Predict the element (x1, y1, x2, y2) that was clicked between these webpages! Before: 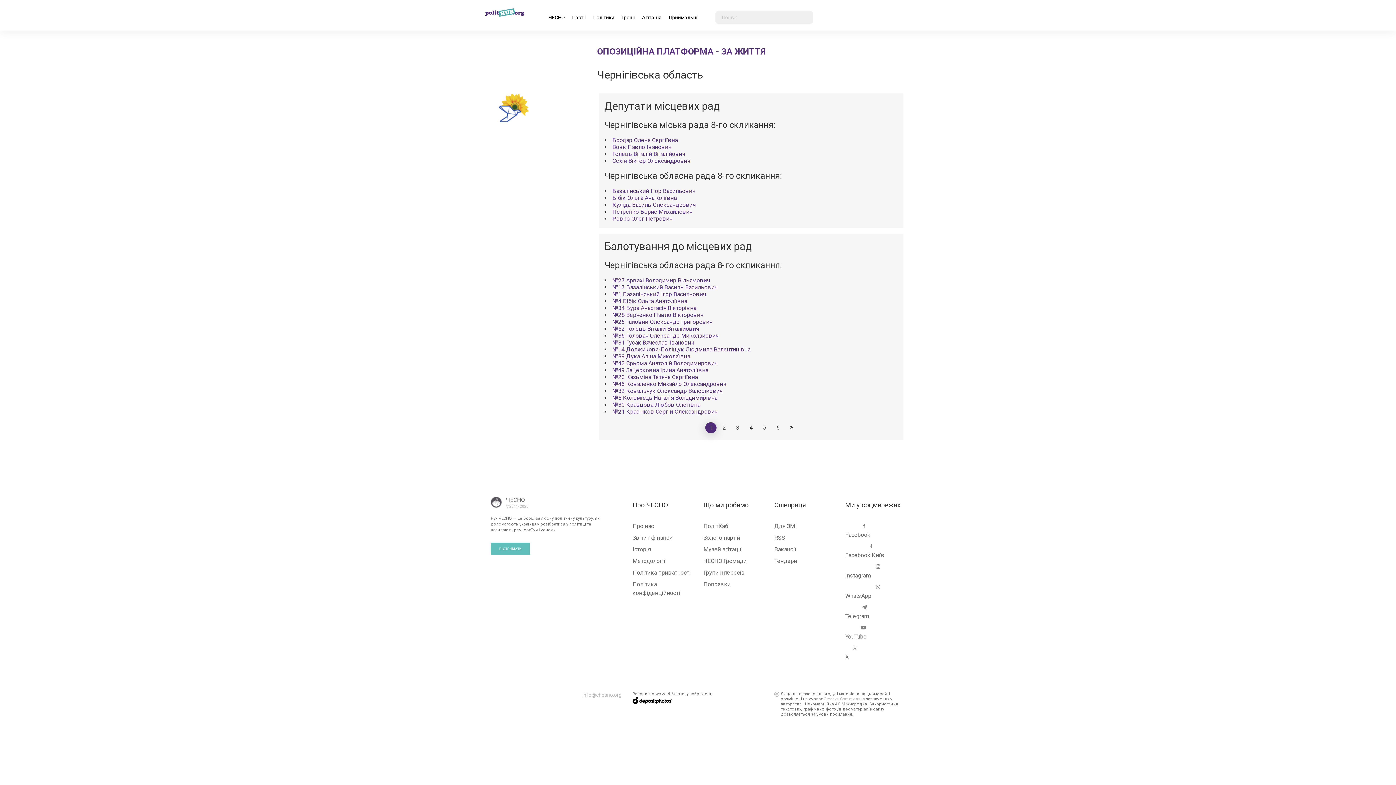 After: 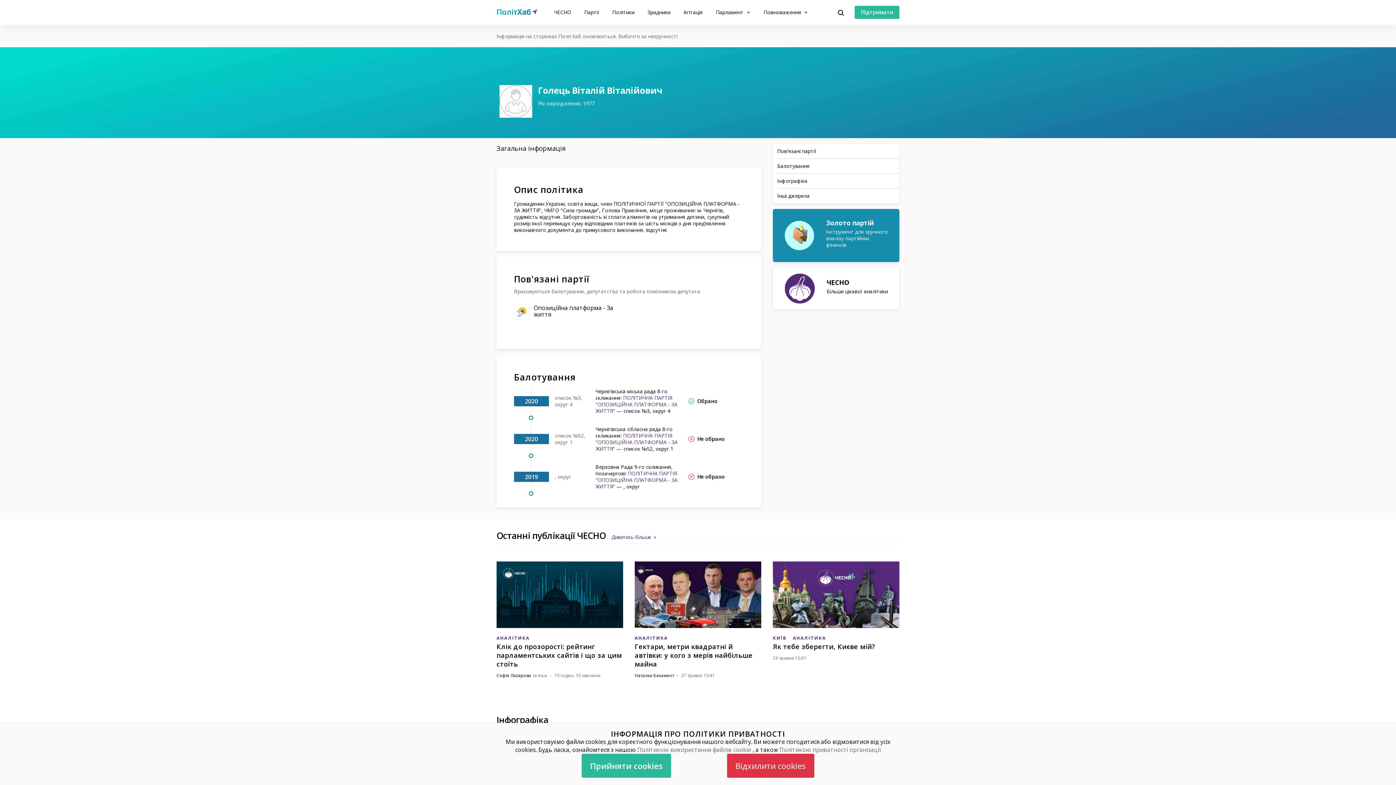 Action: label: Голець Віталій Віталійович bbox: (612, 150, 685, 157)